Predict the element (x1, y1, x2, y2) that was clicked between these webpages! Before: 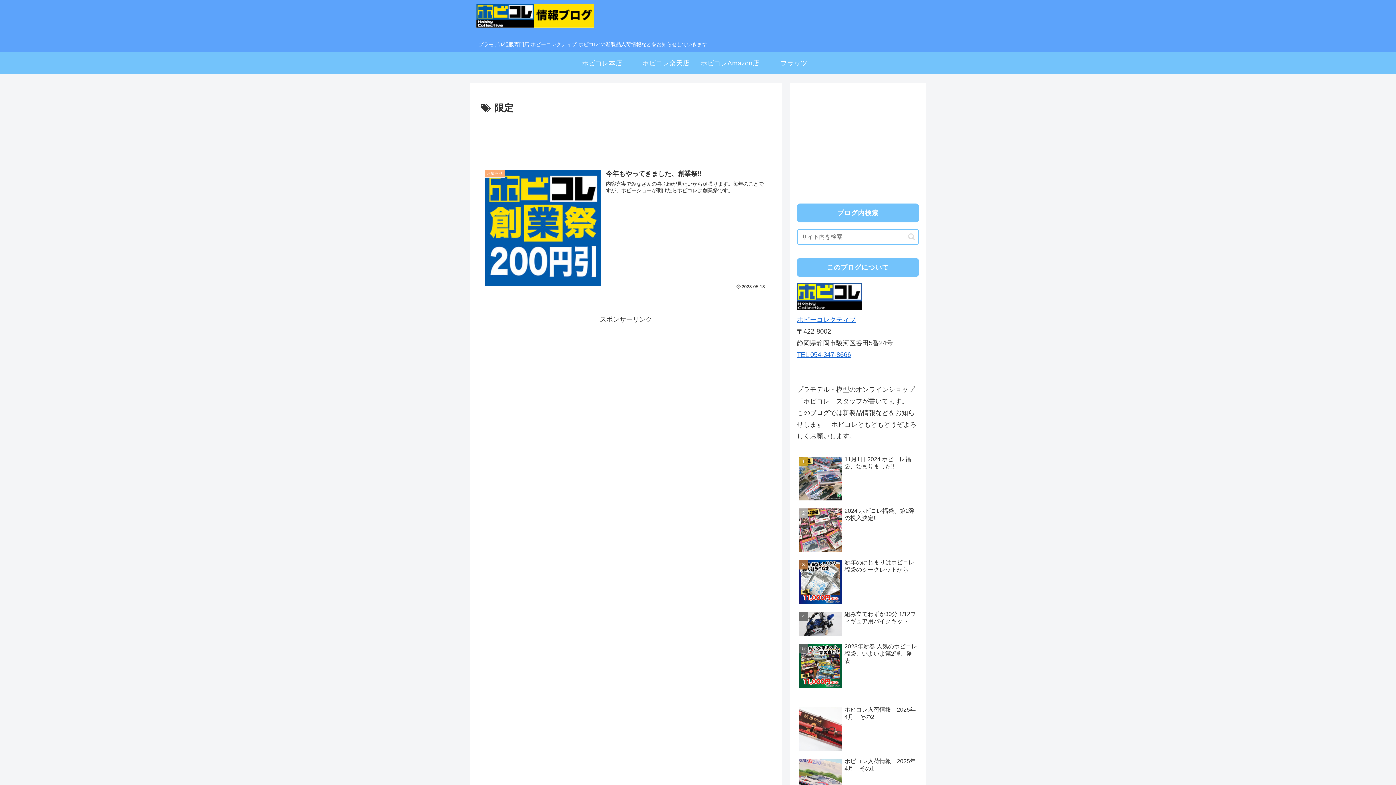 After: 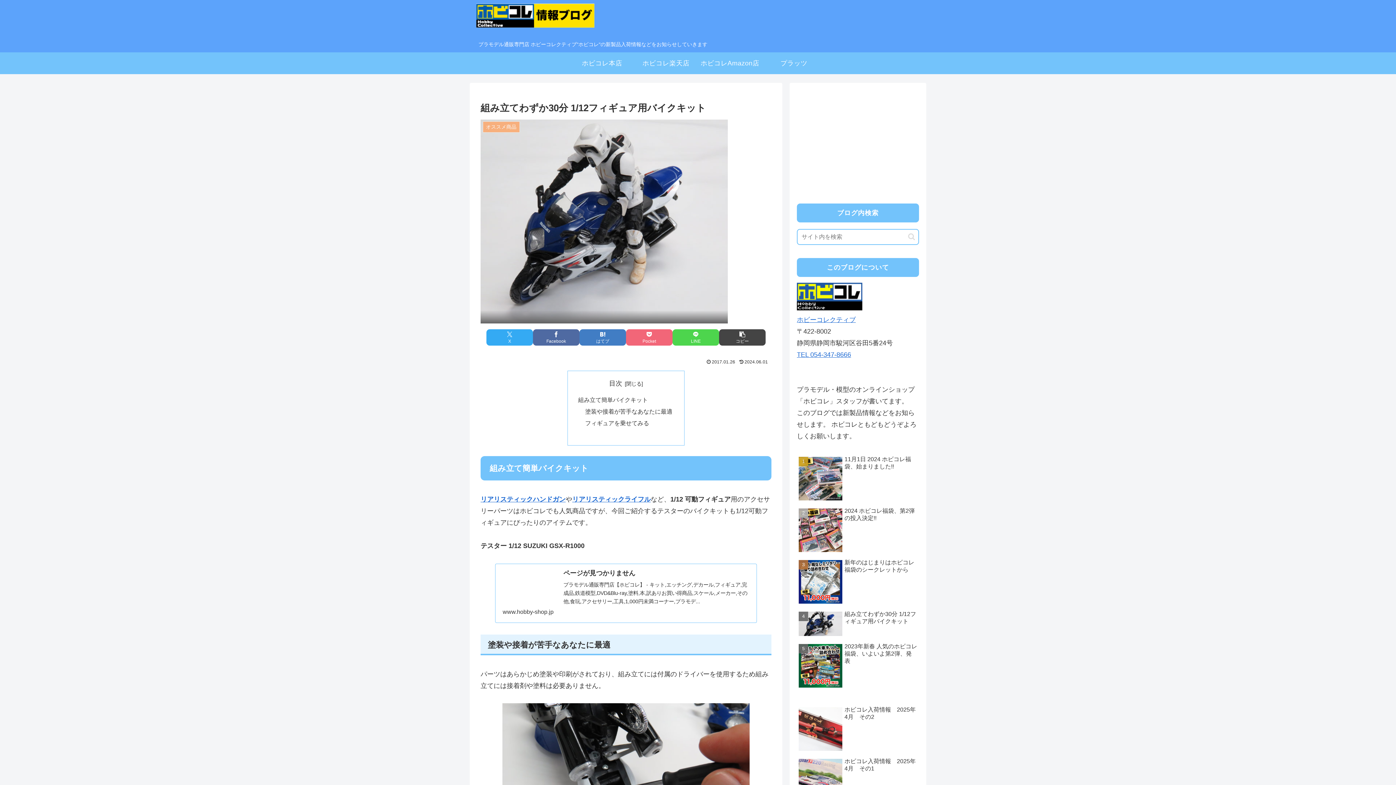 Action: bbox: (797, 608, 919, 640) label: 組み立てわずか30分 1/12フィギュア用バイクキット